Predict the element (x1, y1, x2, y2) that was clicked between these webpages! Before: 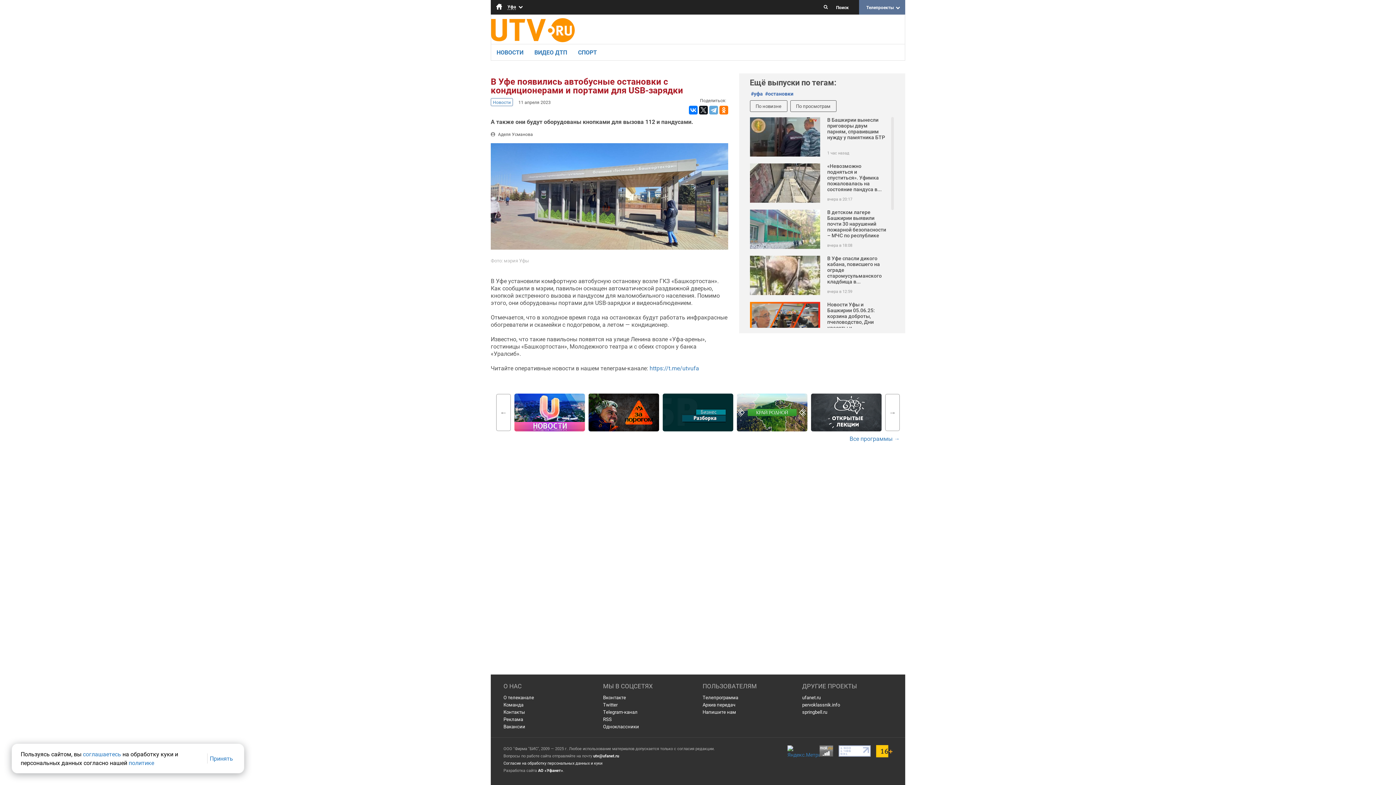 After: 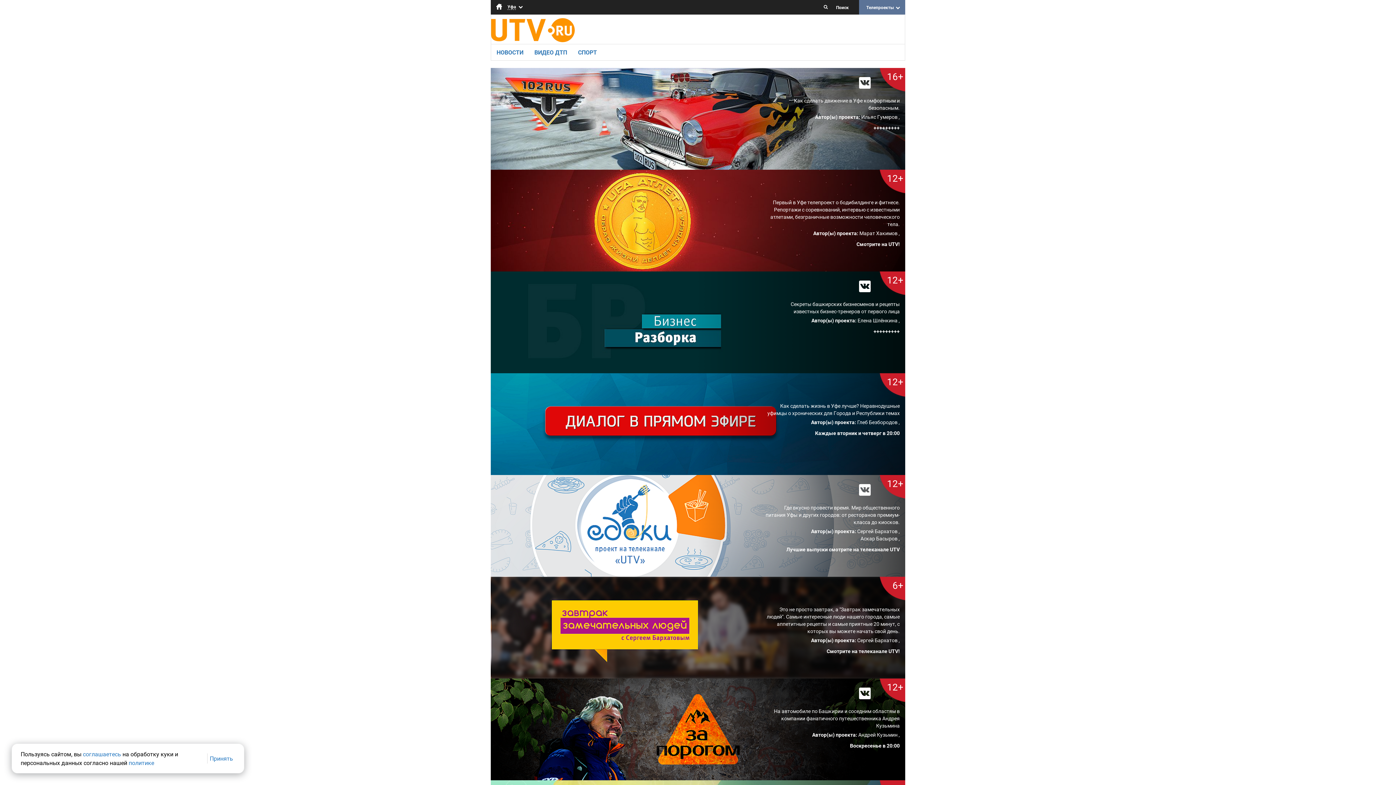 Action: label: Все программы → bbox: (490, 435, 905, 442)